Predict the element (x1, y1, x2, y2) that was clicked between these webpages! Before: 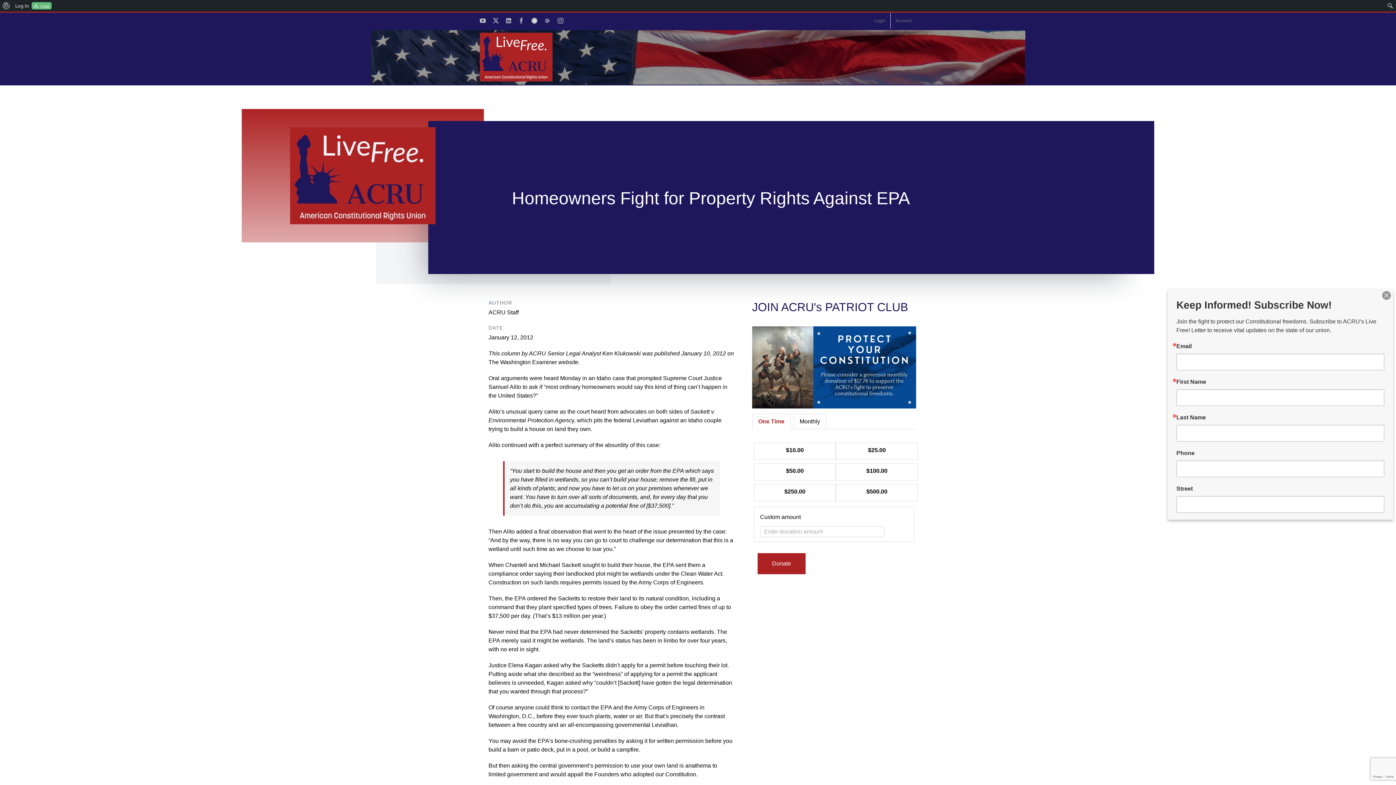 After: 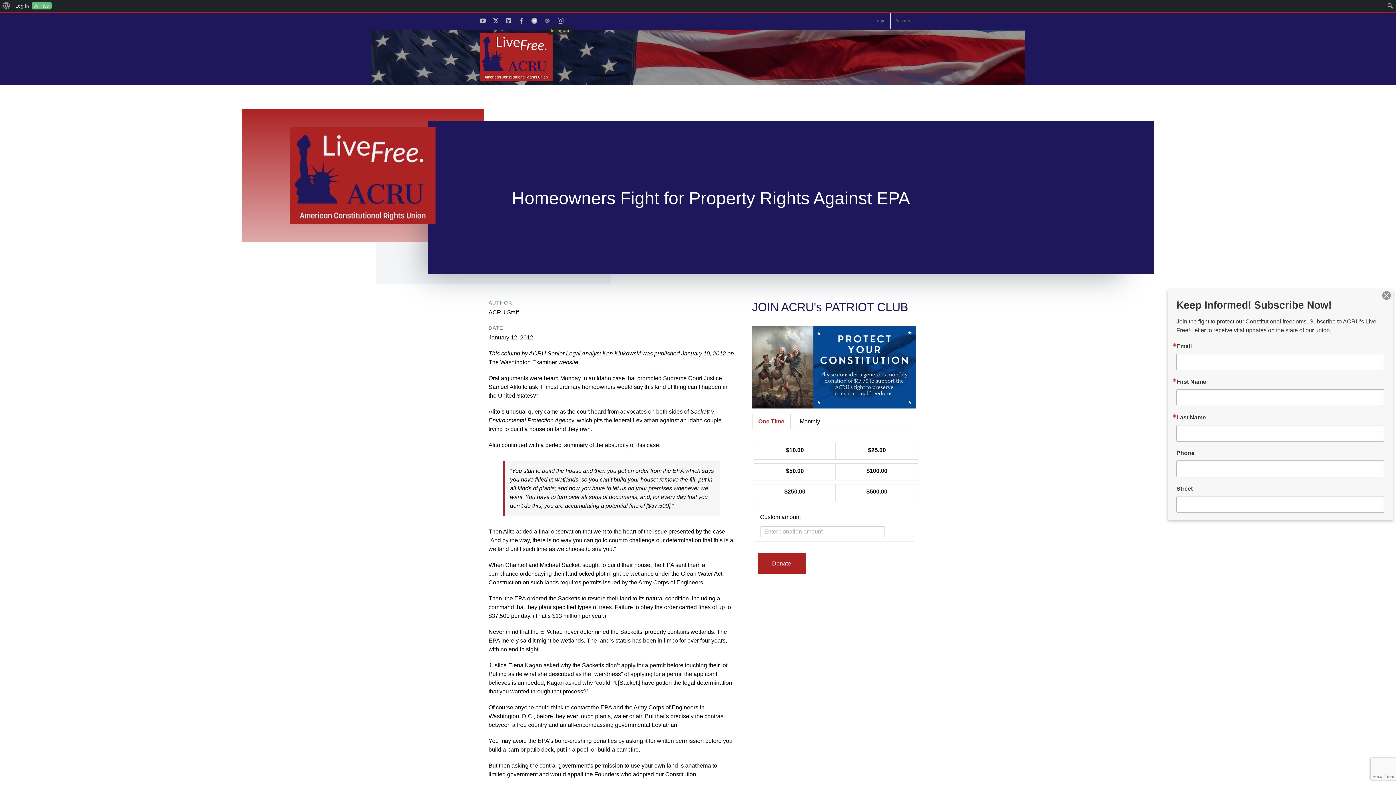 Action: label: Instagram bbox: (557, 17, 563, 23)